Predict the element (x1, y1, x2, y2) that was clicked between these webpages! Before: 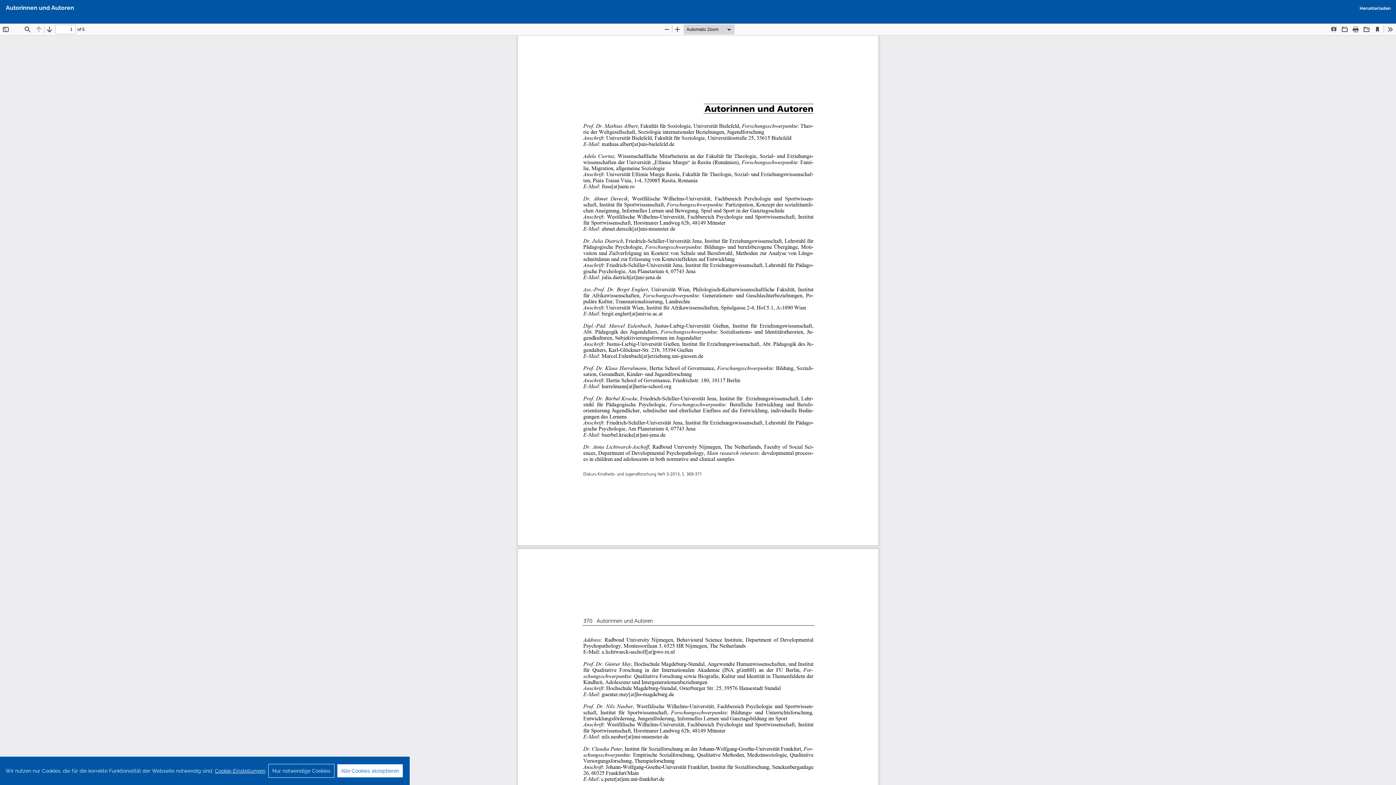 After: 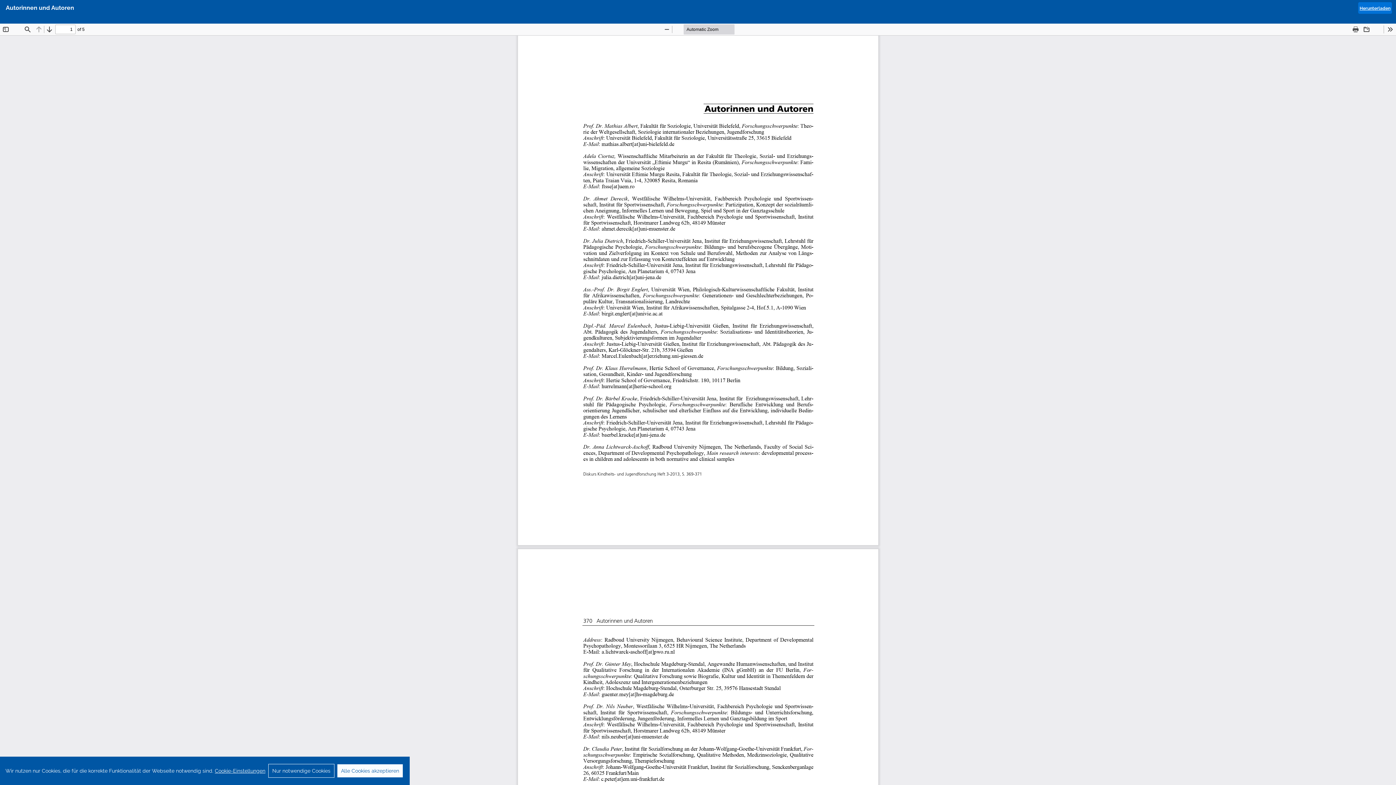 Action: label: Herunterladen
PDF herunterladen bbox: (1358, 2, 1392, 13)